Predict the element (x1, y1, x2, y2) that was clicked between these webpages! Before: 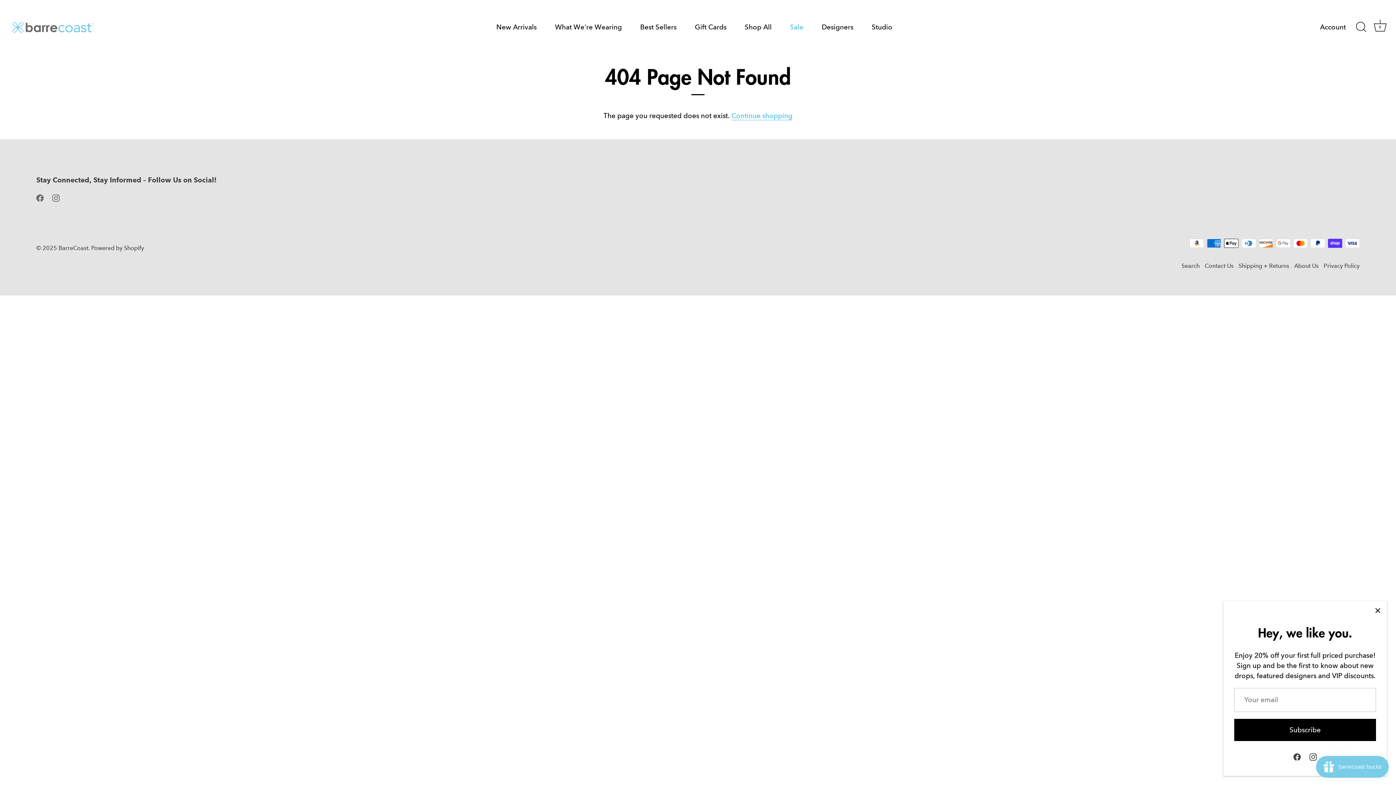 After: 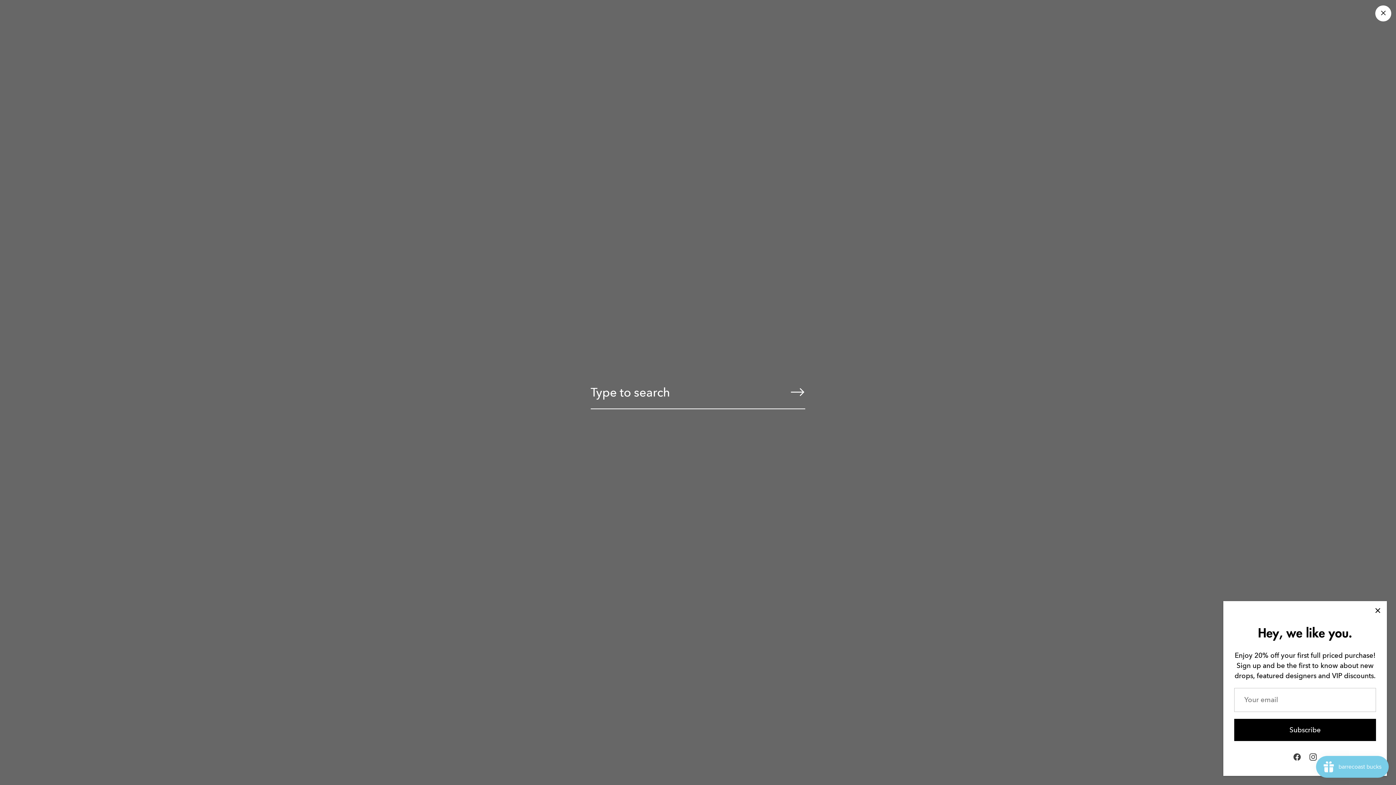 Action: label: Search bbox: (1353, 19, 1369, 35)